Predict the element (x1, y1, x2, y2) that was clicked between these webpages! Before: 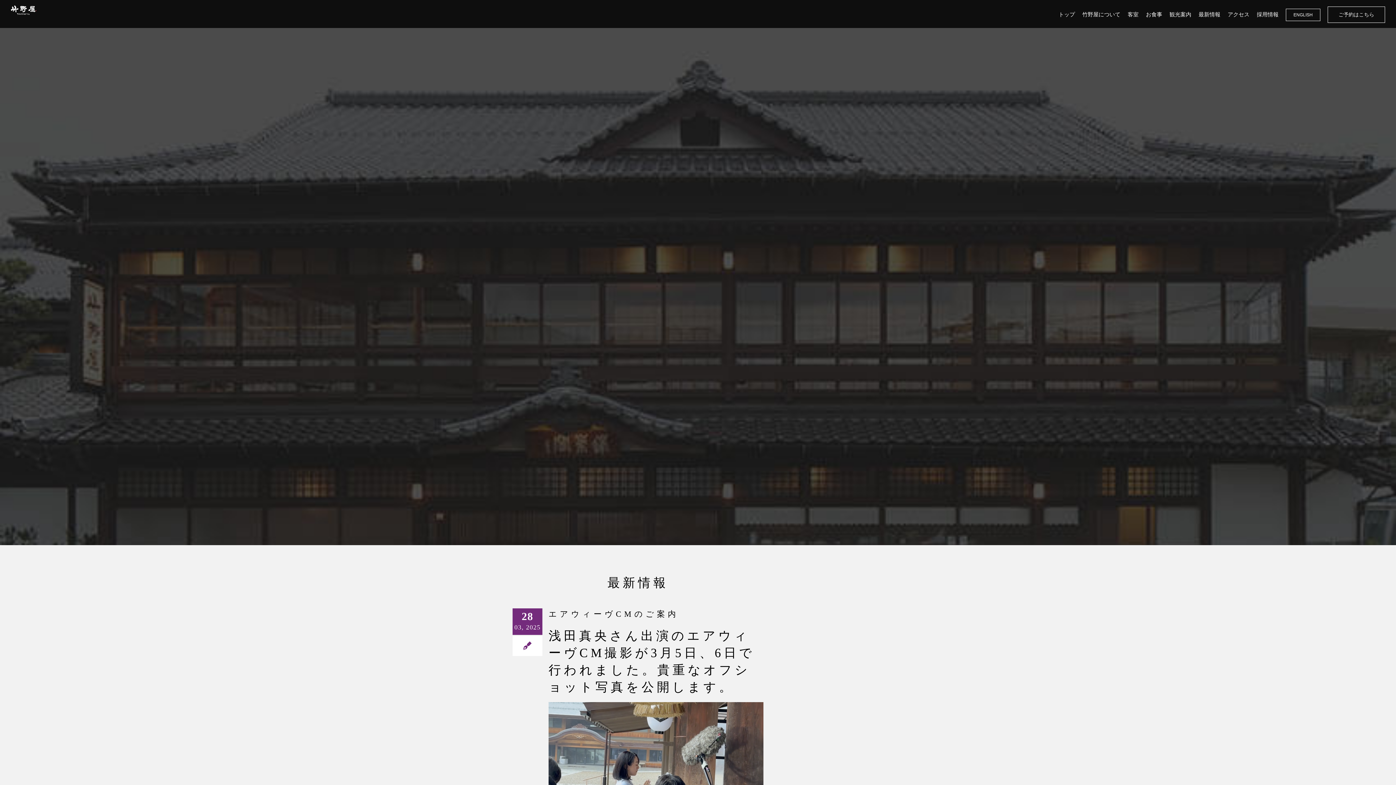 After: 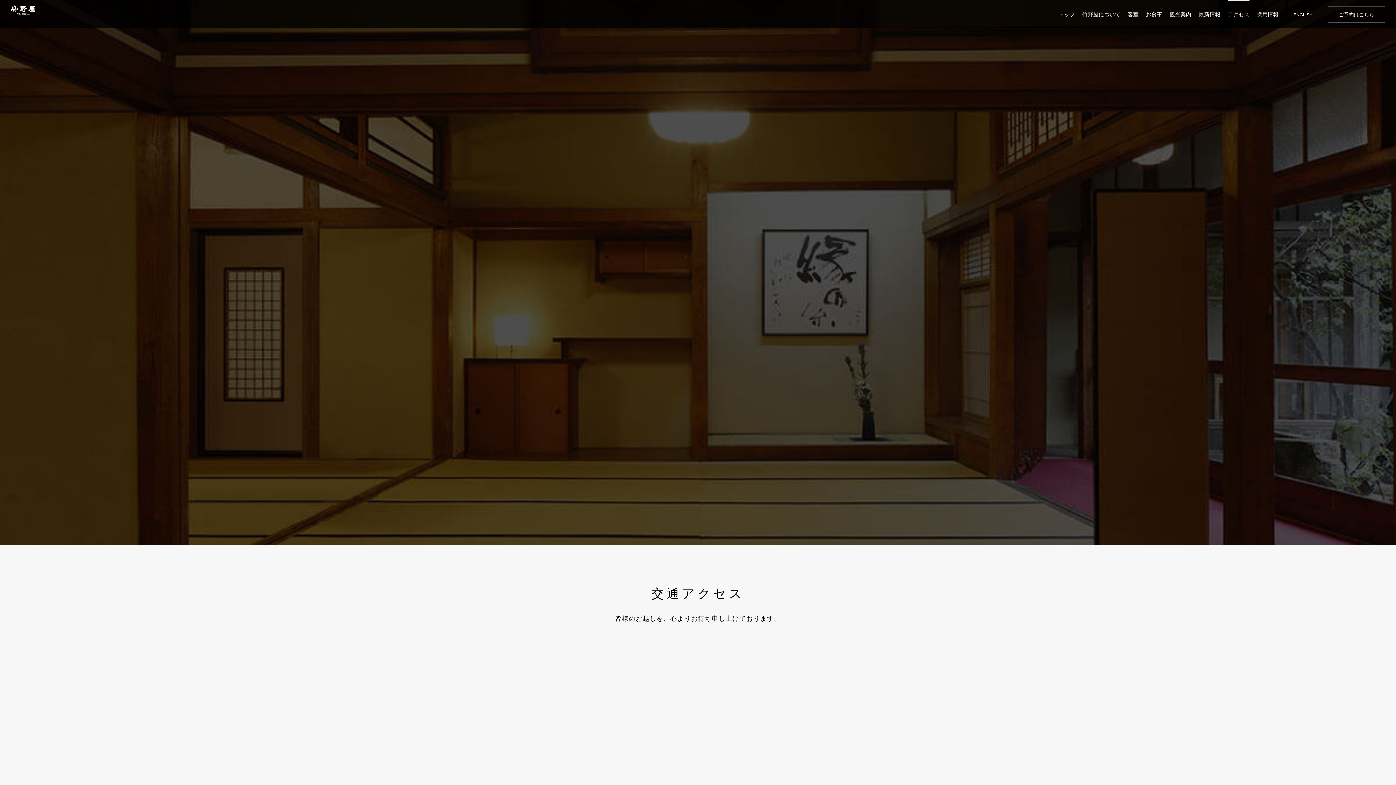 Action: label: アクセス bbox: (1228, 0, 1249, 28)